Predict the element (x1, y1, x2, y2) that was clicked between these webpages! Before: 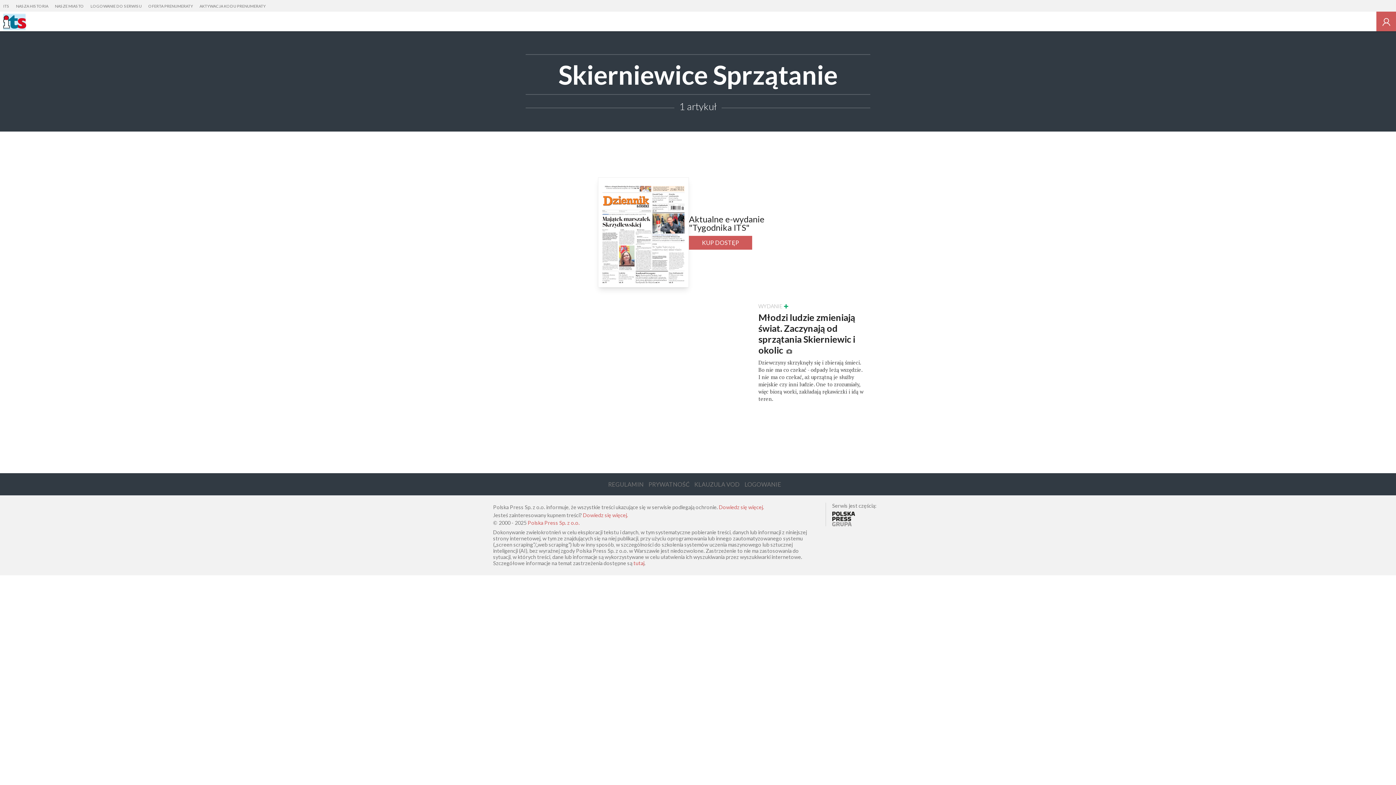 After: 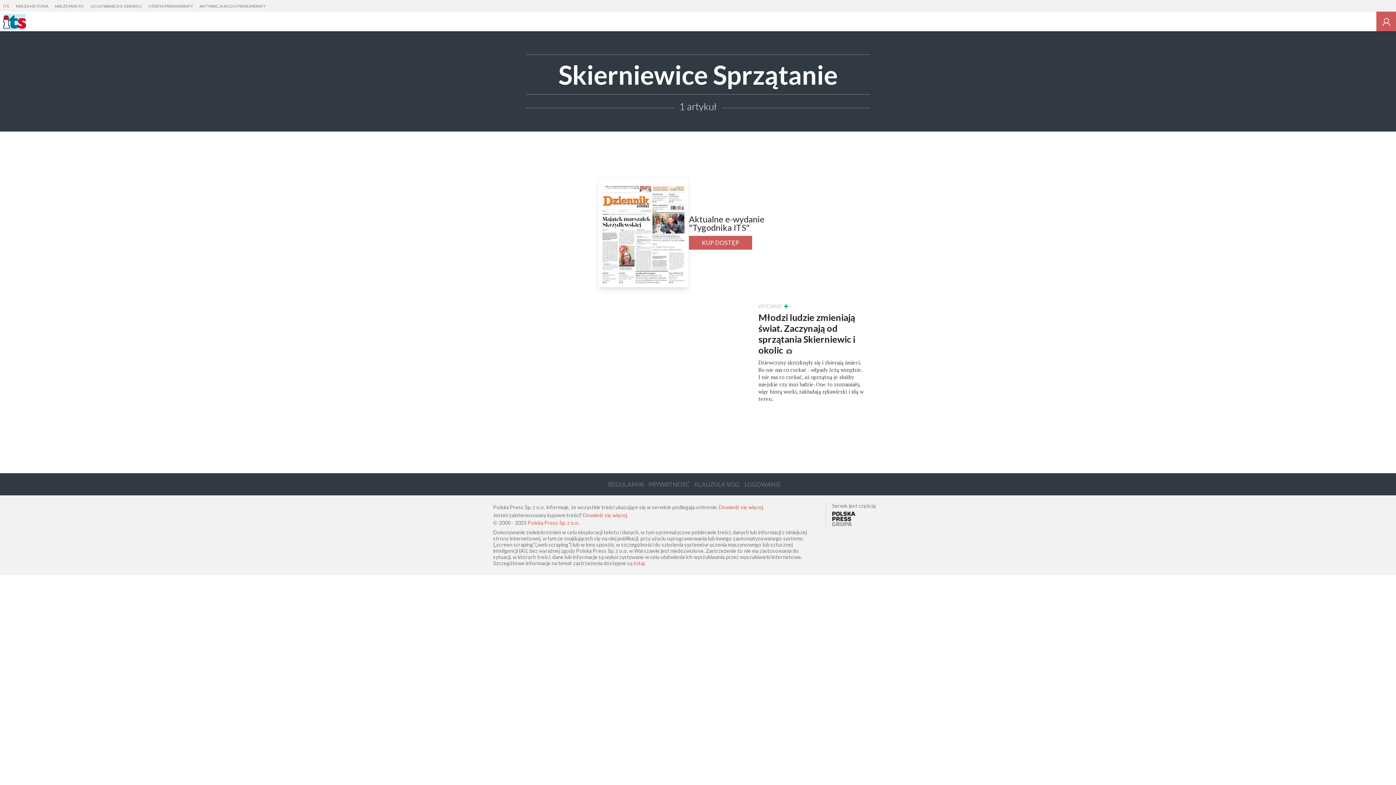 Action: bbox: (0, 0, 12, 12) label: ITS